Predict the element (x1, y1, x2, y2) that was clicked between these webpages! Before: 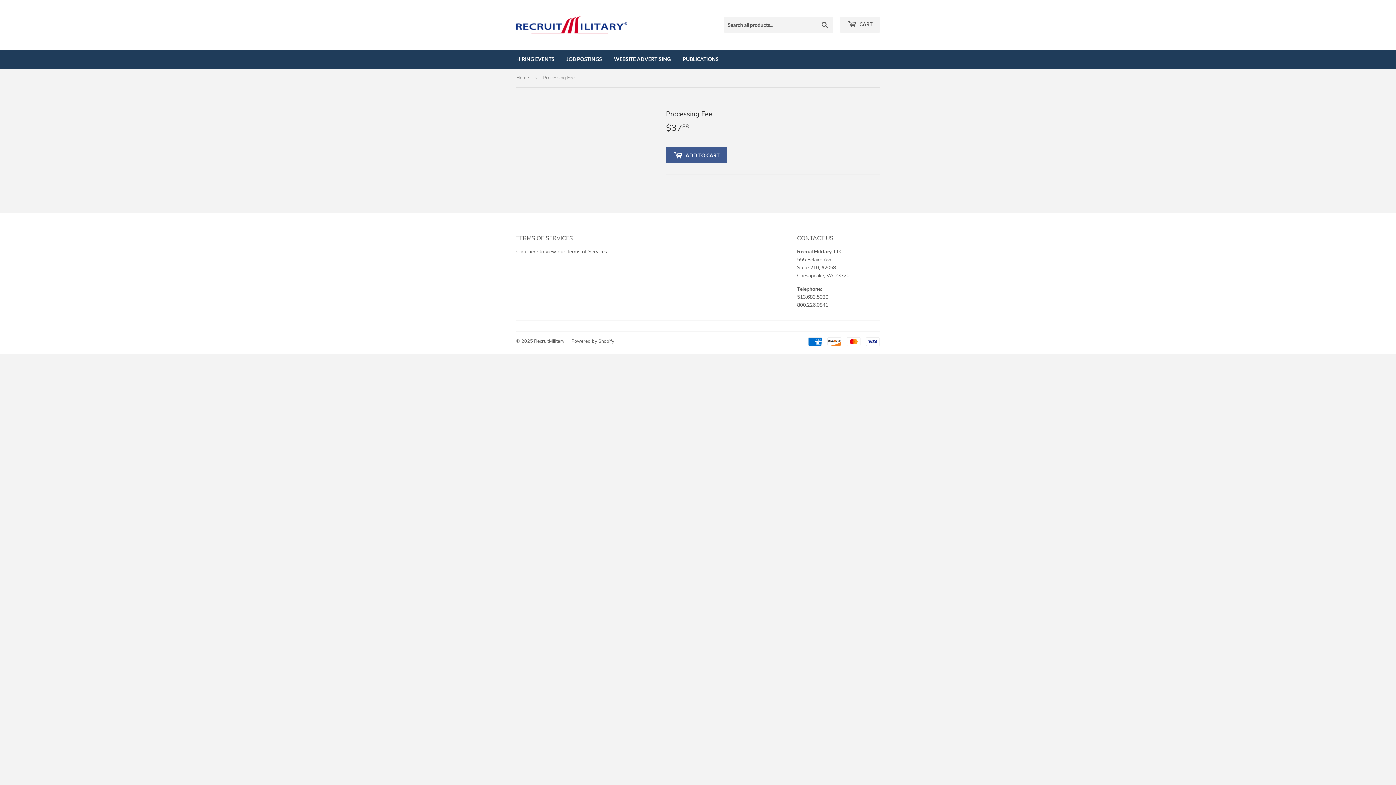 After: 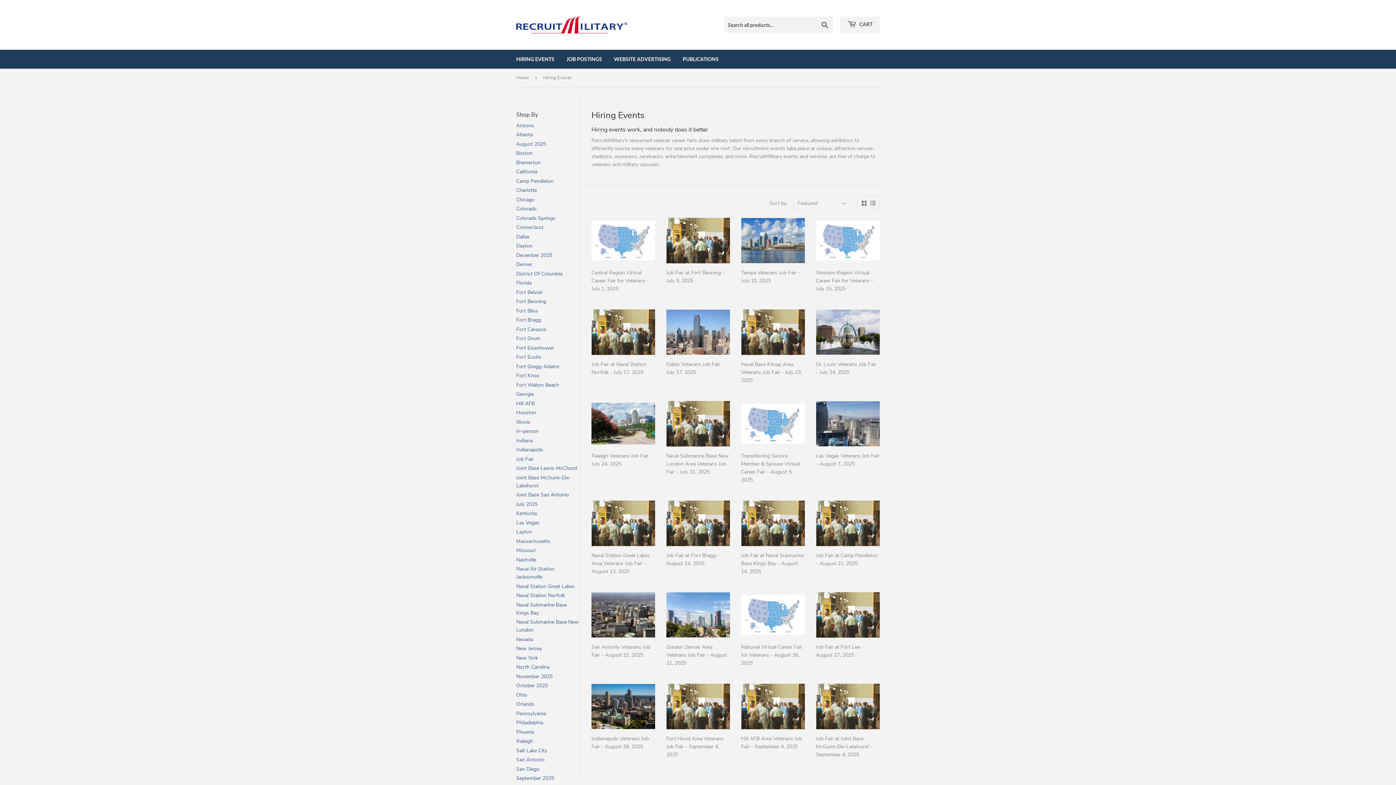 Action: bbox: (510, 49, 560, 68) label: HIRING EVENTS